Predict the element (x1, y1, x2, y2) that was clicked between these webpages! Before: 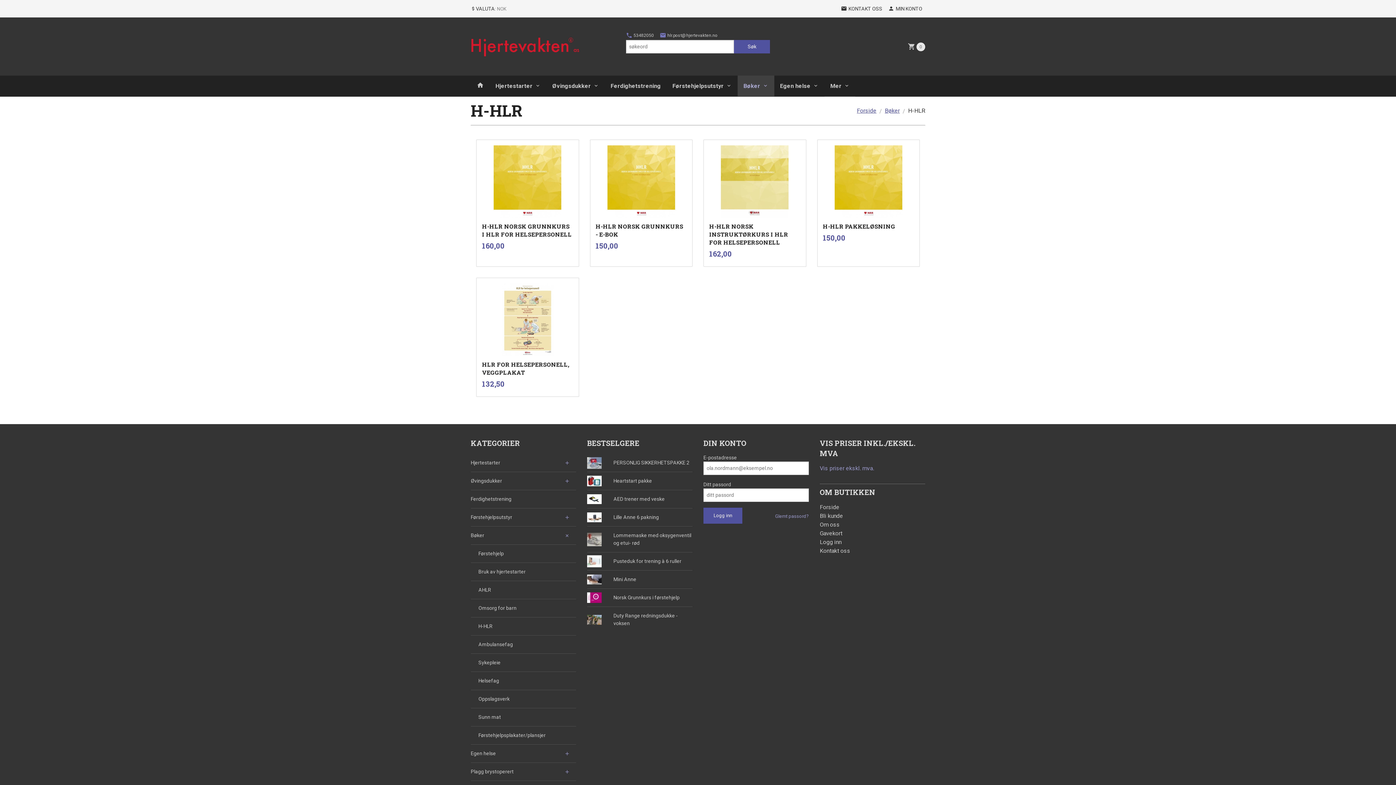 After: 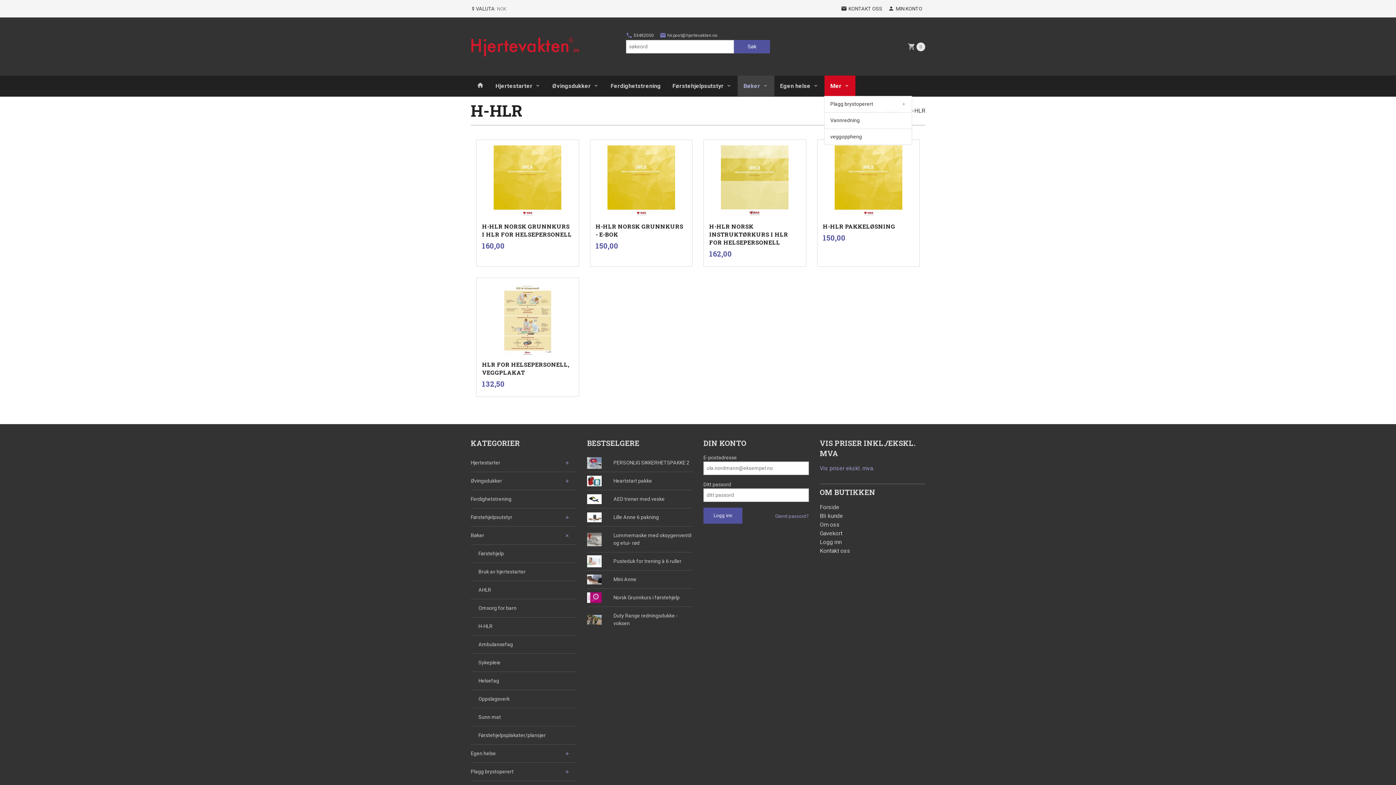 Action: bbox: (824, 75, 855, 96) label: Mer